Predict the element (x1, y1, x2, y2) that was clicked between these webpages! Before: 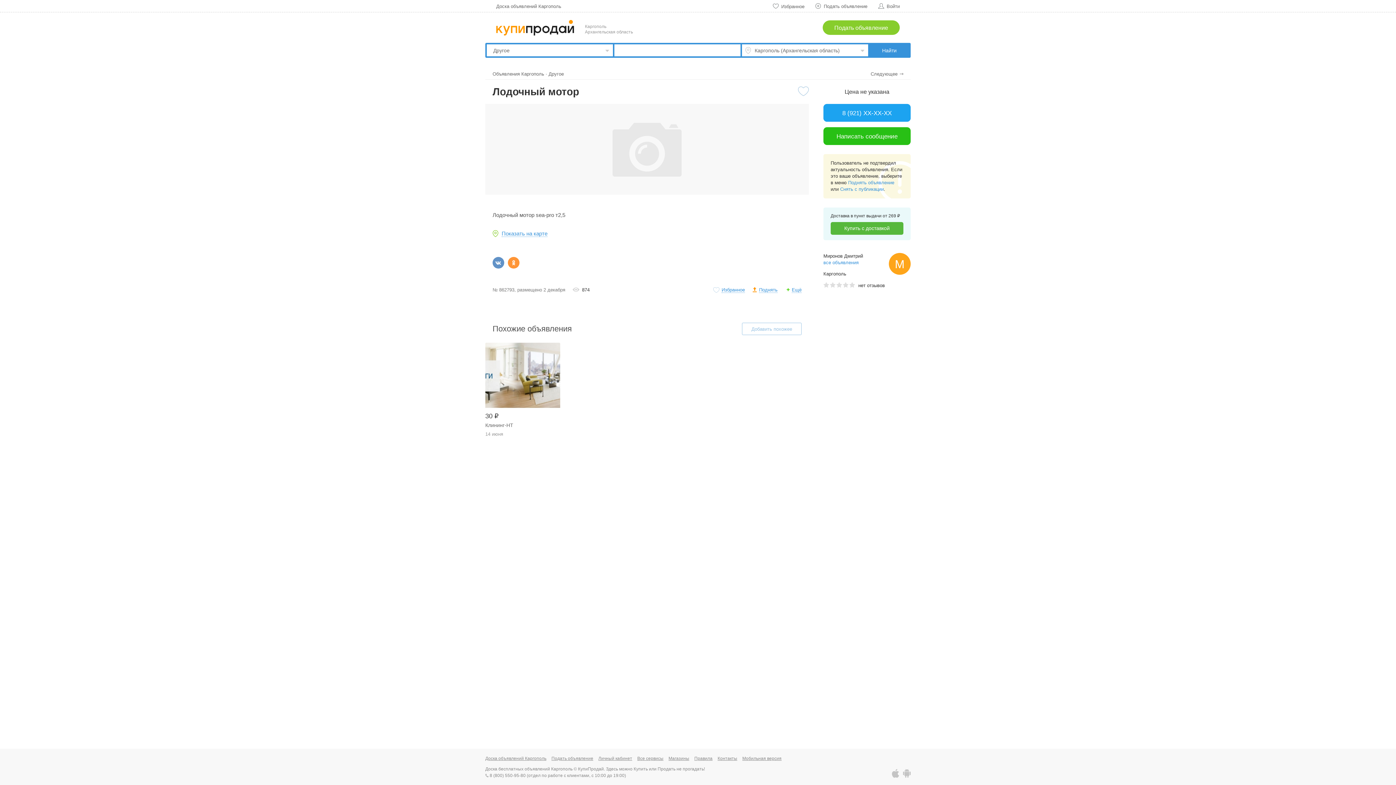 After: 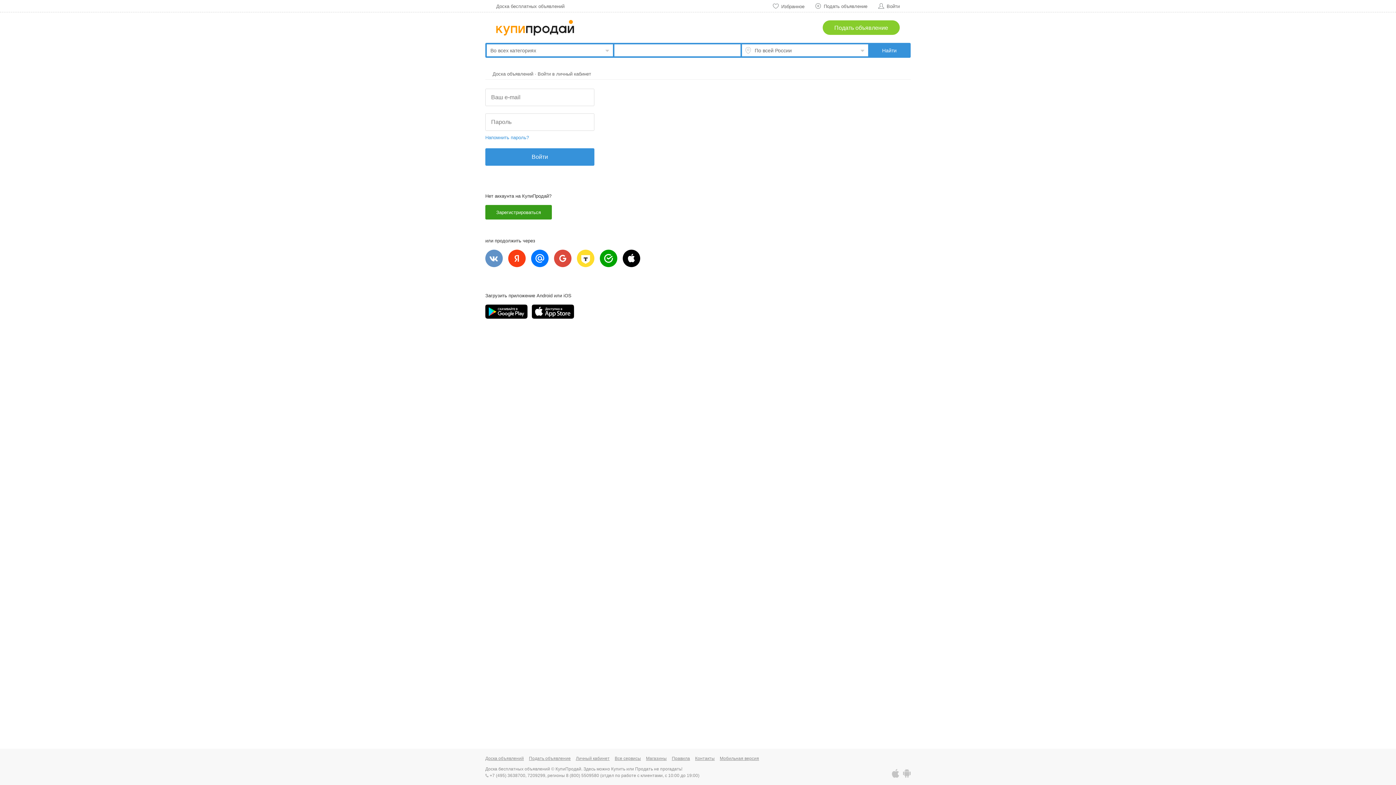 Action: label: Добавить похожее bbox: (742, 322, 801, 335)